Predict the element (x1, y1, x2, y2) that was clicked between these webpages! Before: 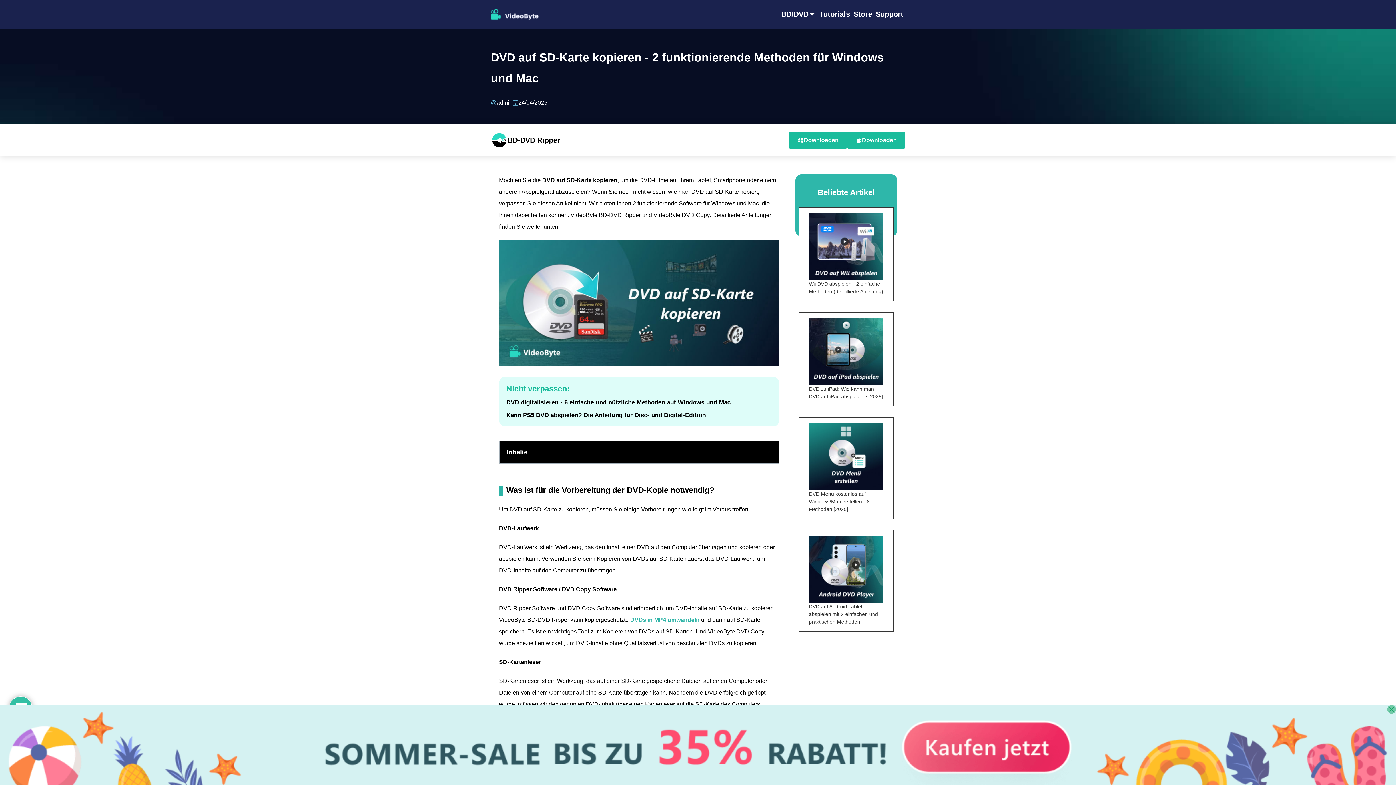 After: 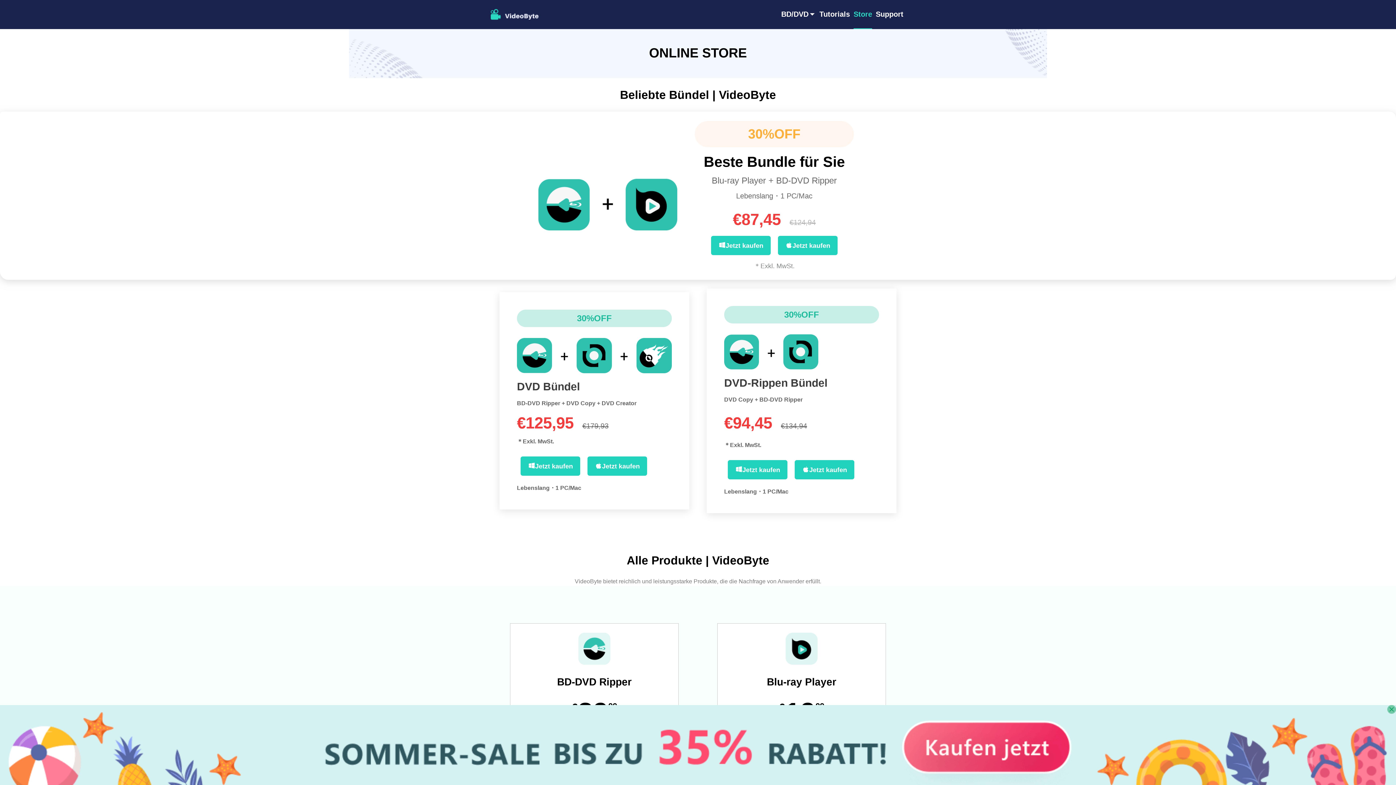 Action: label: Store bbox: (853, 0, 872, 29)